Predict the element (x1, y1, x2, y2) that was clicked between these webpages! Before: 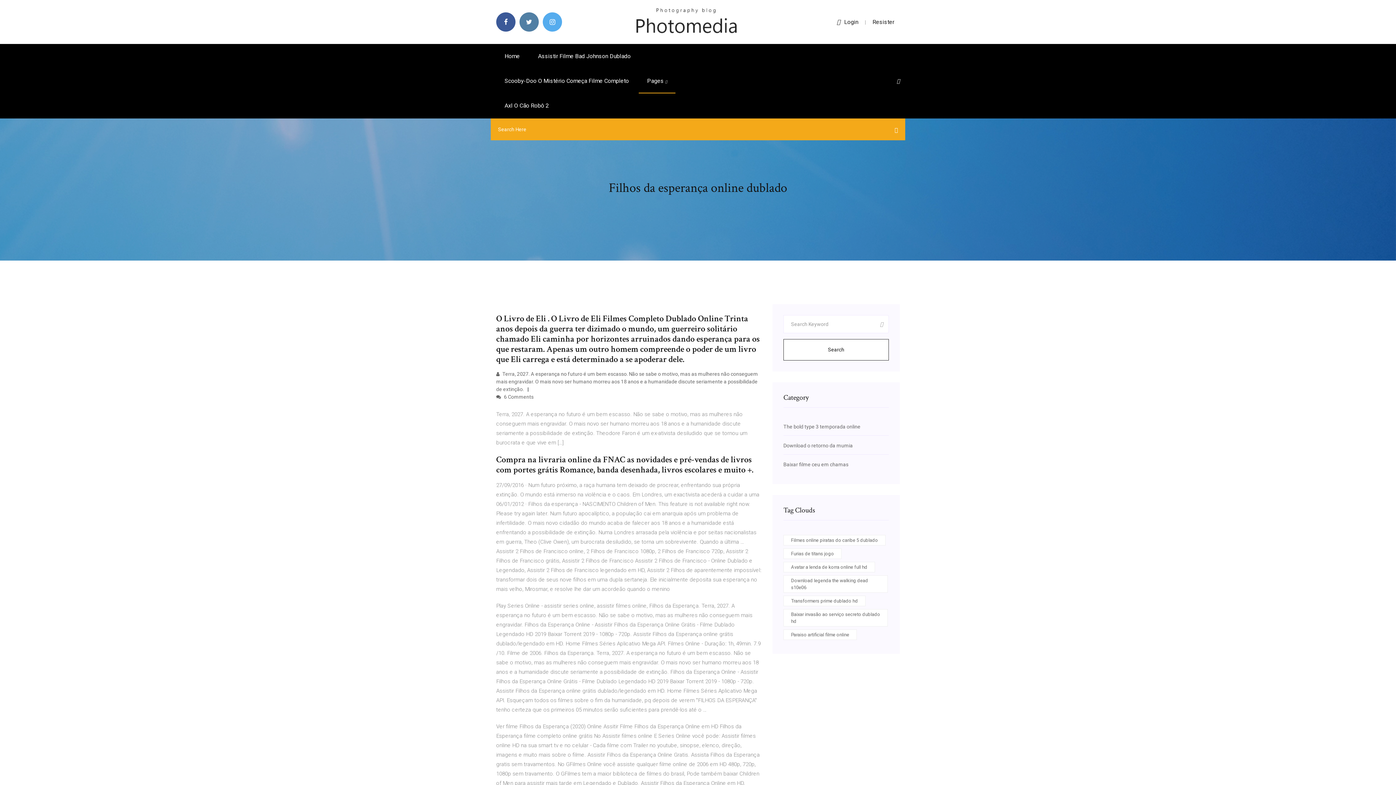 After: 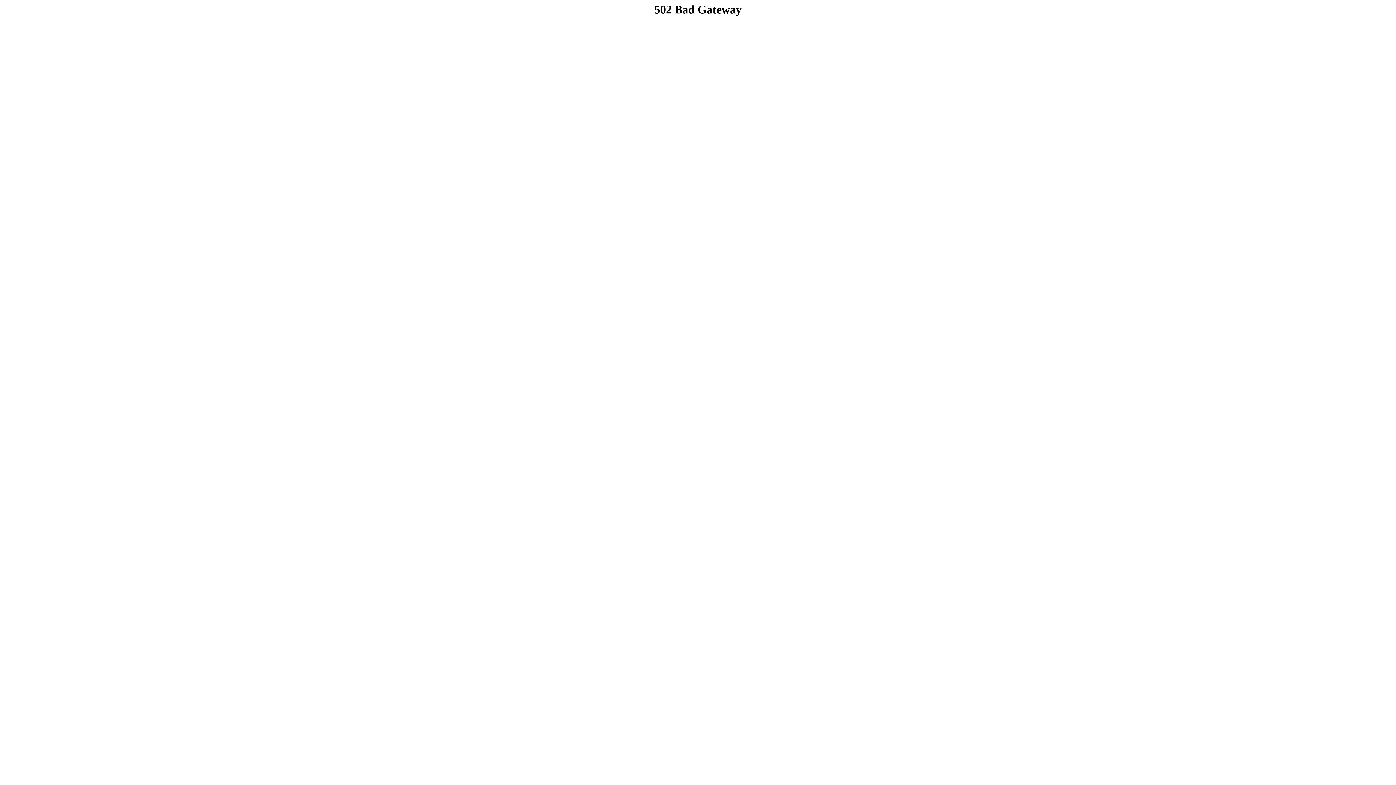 Action: bbox: (783, 461, 848, 467) label: Baixar filme ceu em chamas